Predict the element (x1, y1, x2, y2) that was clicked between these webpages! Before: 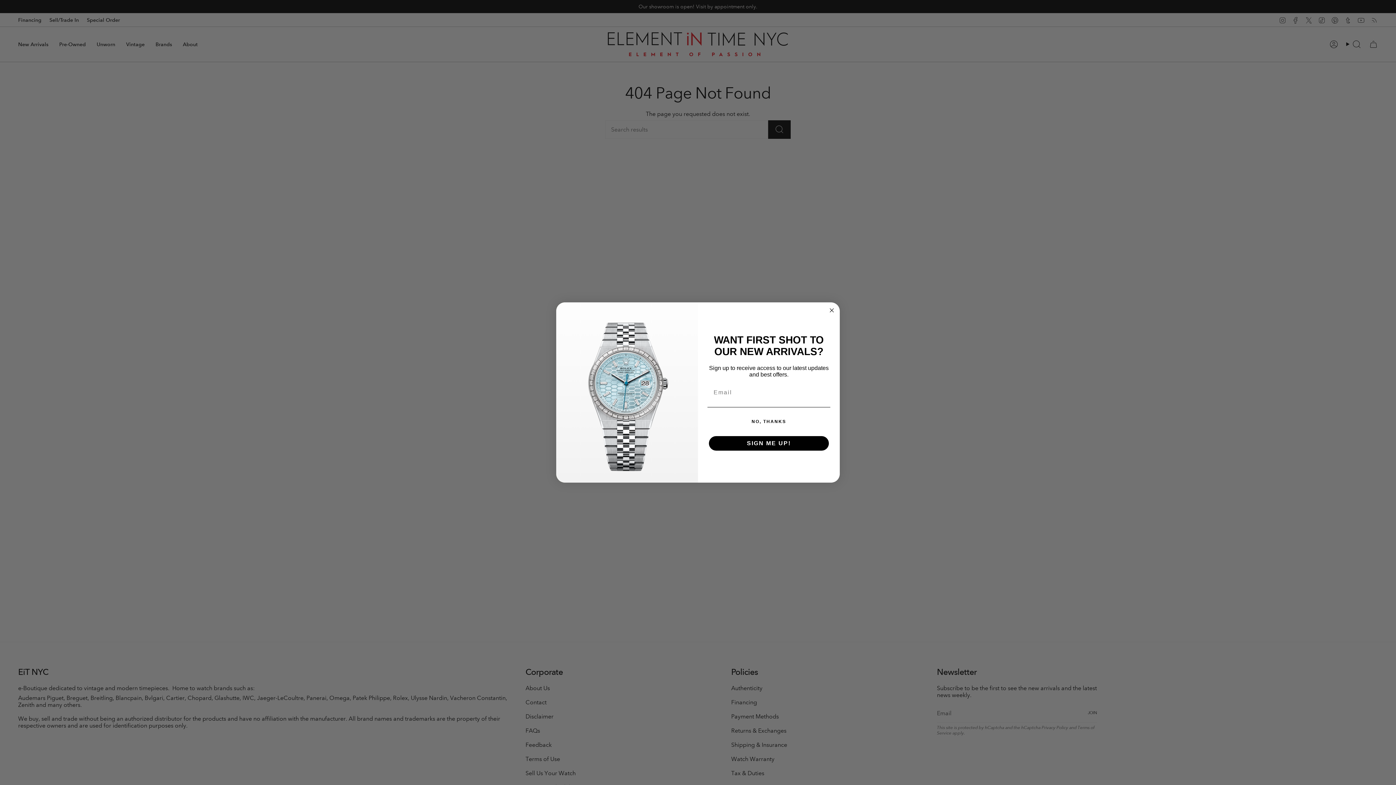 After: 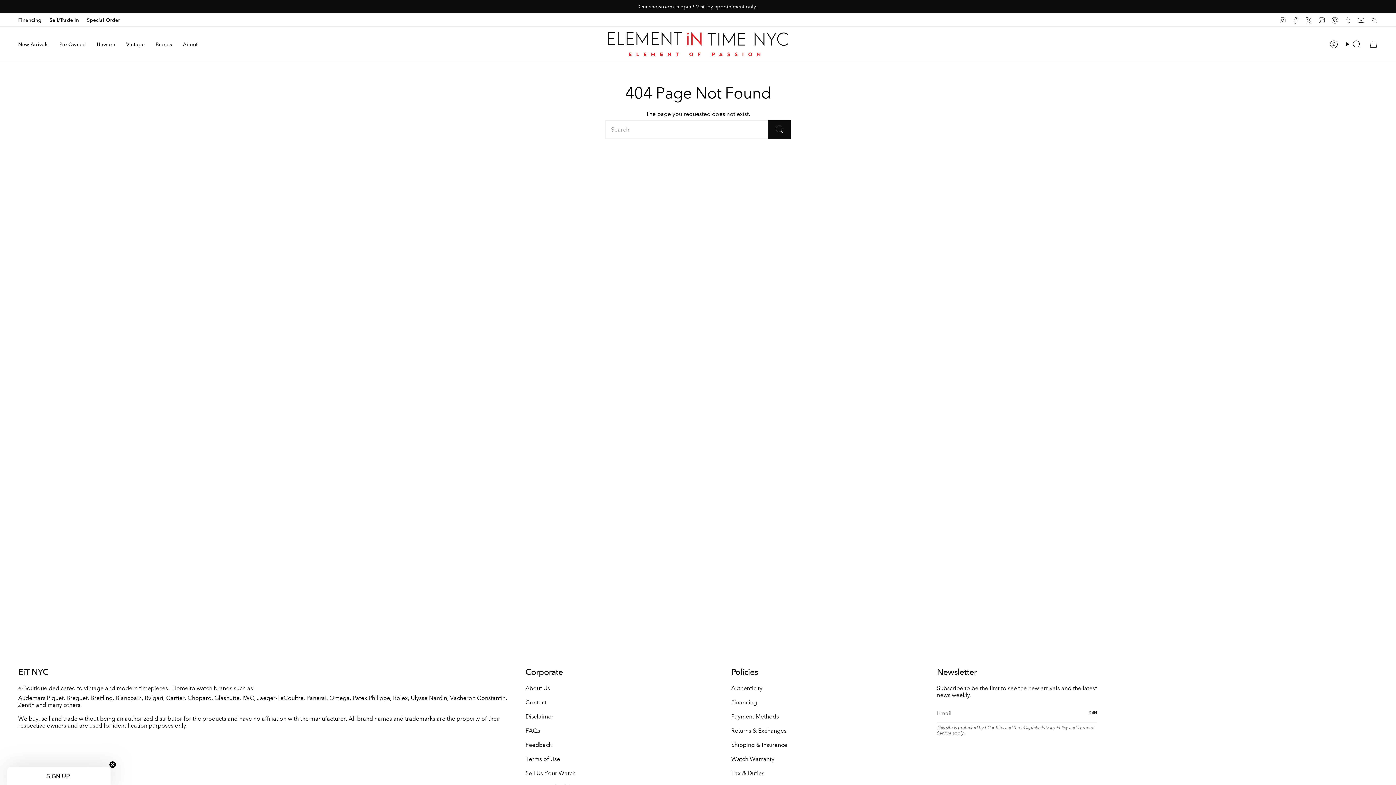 Action: label: NO, THANKS bbox: (707, 414, 830, 429)